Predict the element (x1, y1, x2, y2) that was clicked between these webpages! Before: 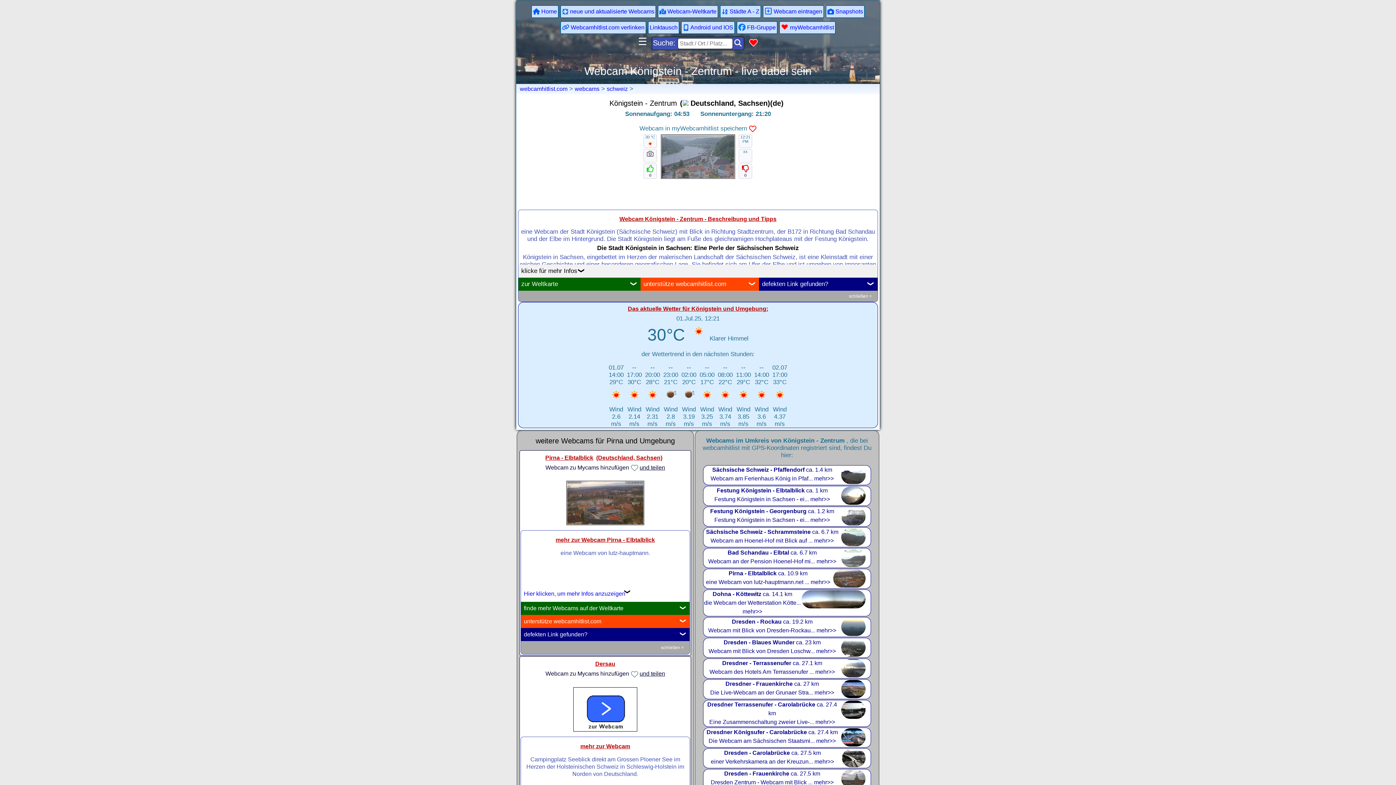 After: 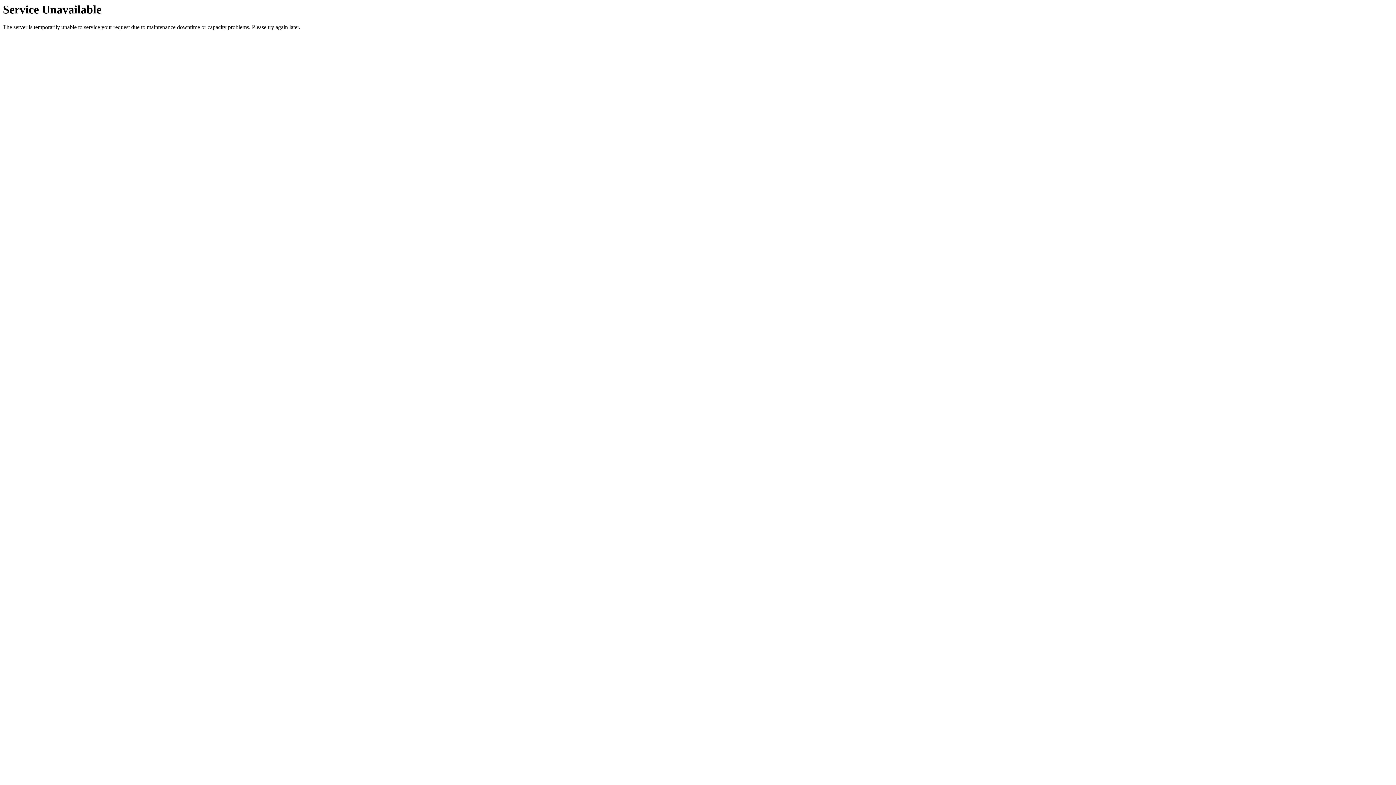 Action: bbox: (749, 35, 758, 49)